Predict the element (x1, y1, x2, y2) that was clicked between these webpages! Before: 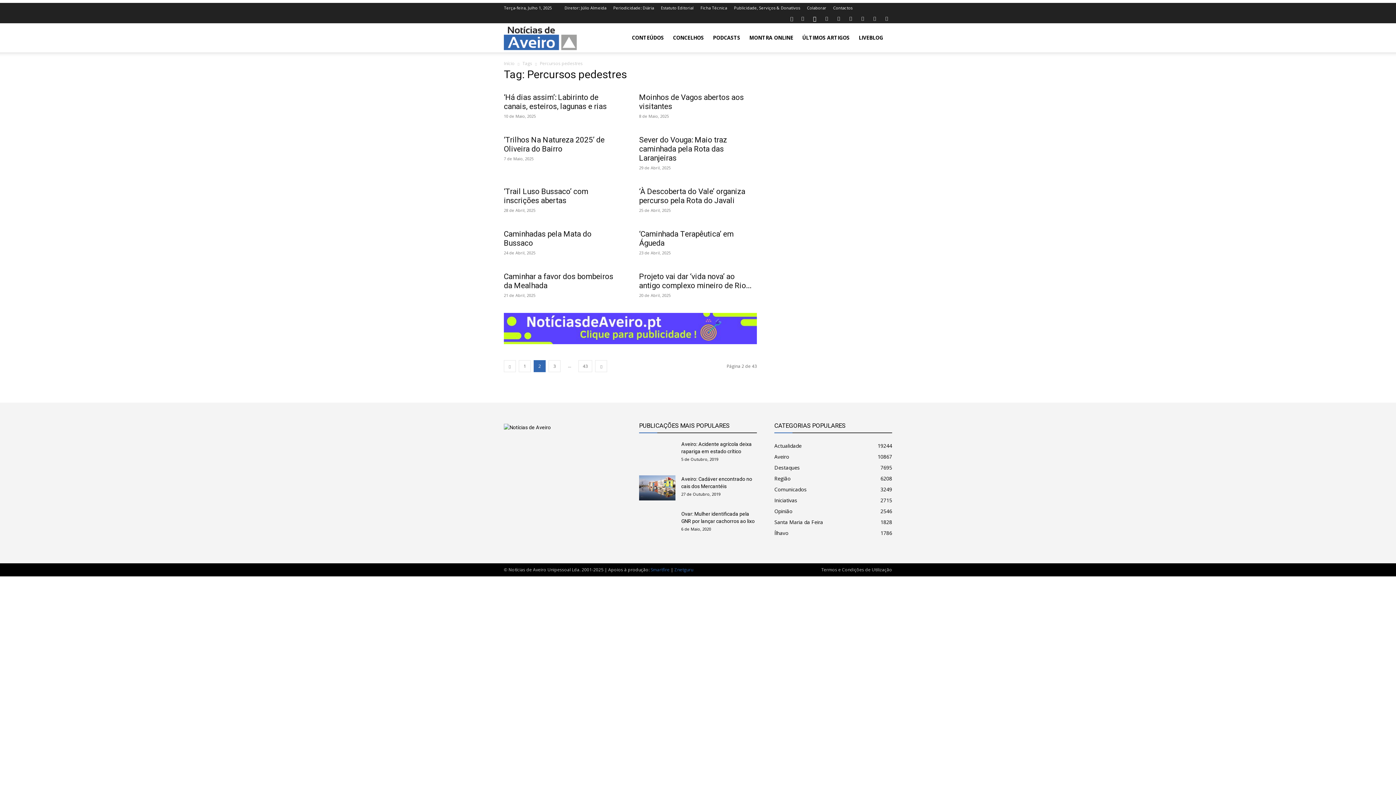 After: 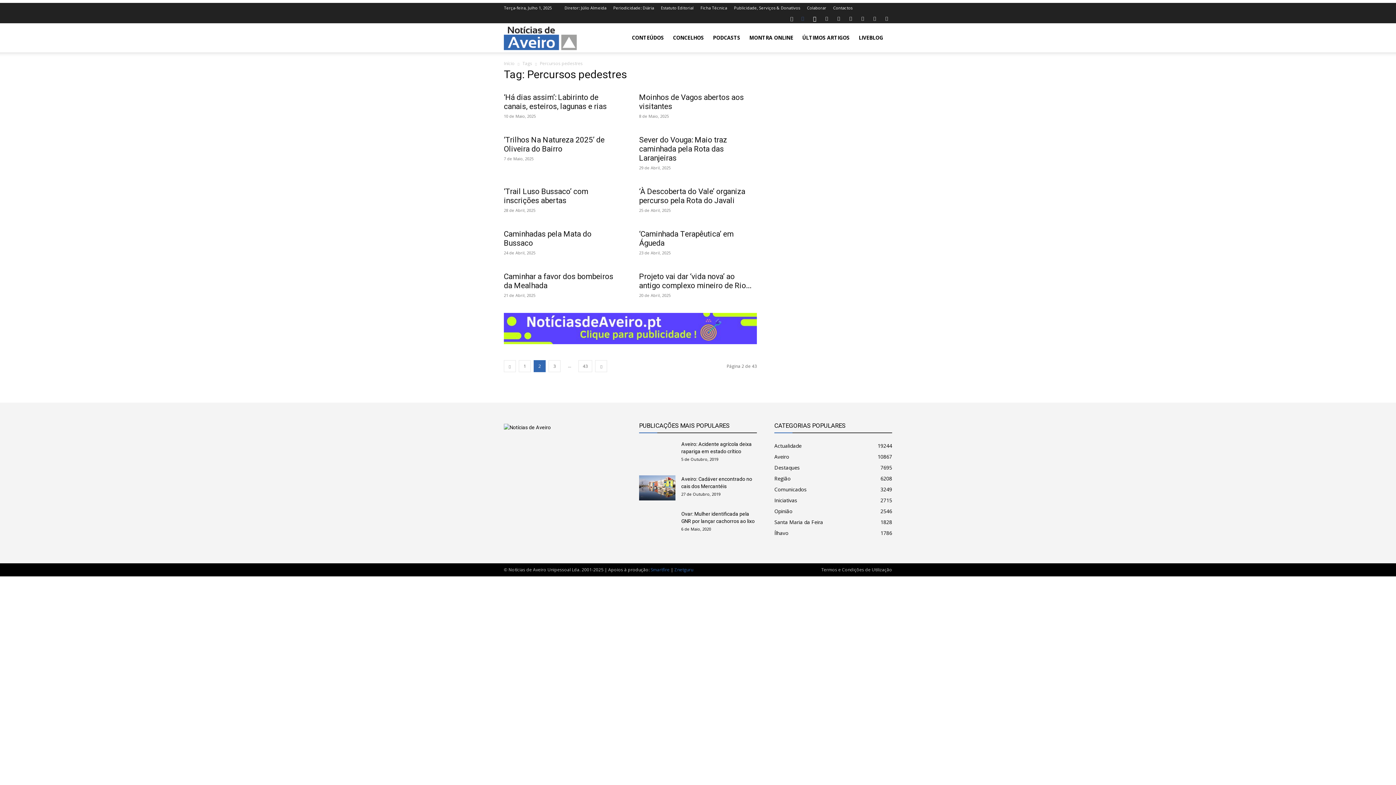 Action: bbox: (797, 13, 808, 23)